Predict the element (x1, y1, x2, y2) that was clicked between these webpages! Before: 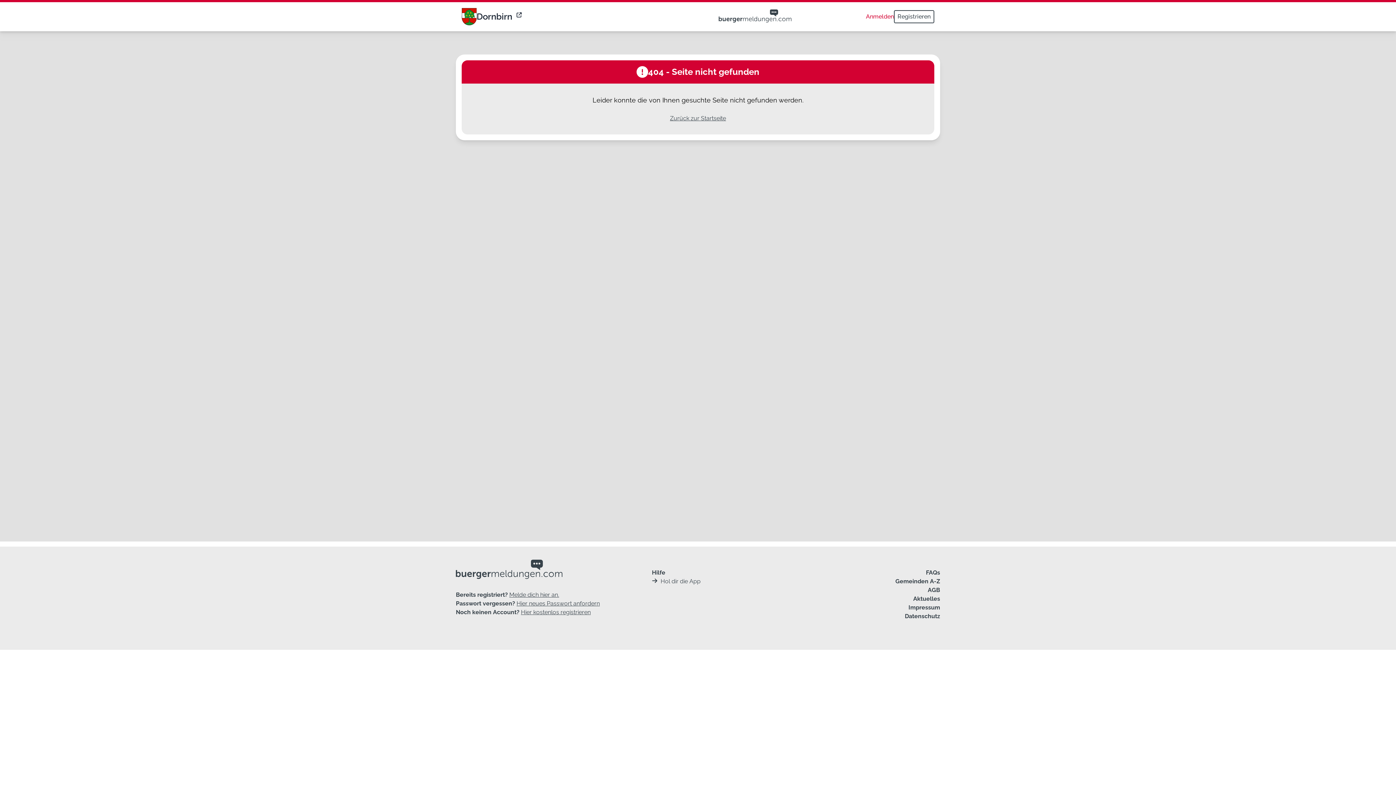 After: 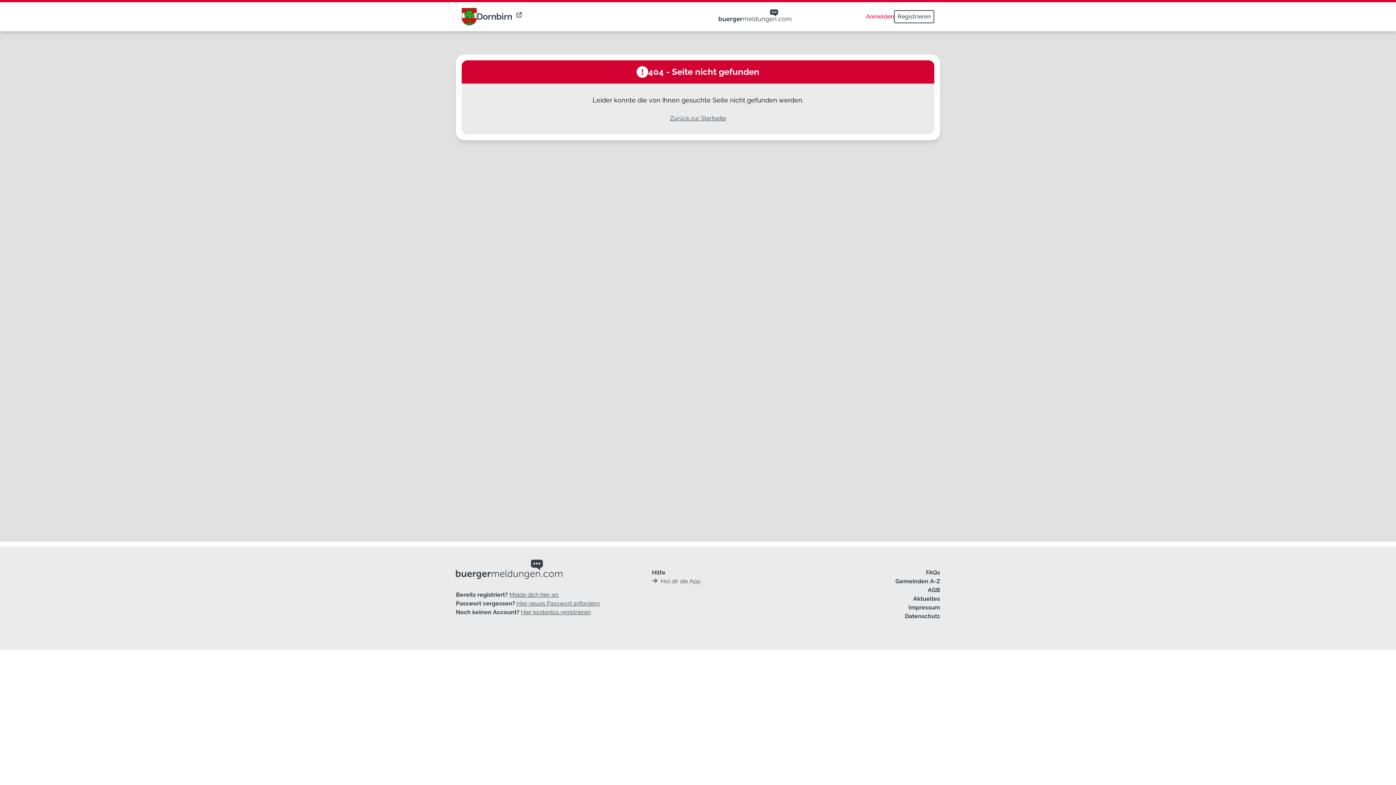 Action: bbox: (719, 9, 791, 24)